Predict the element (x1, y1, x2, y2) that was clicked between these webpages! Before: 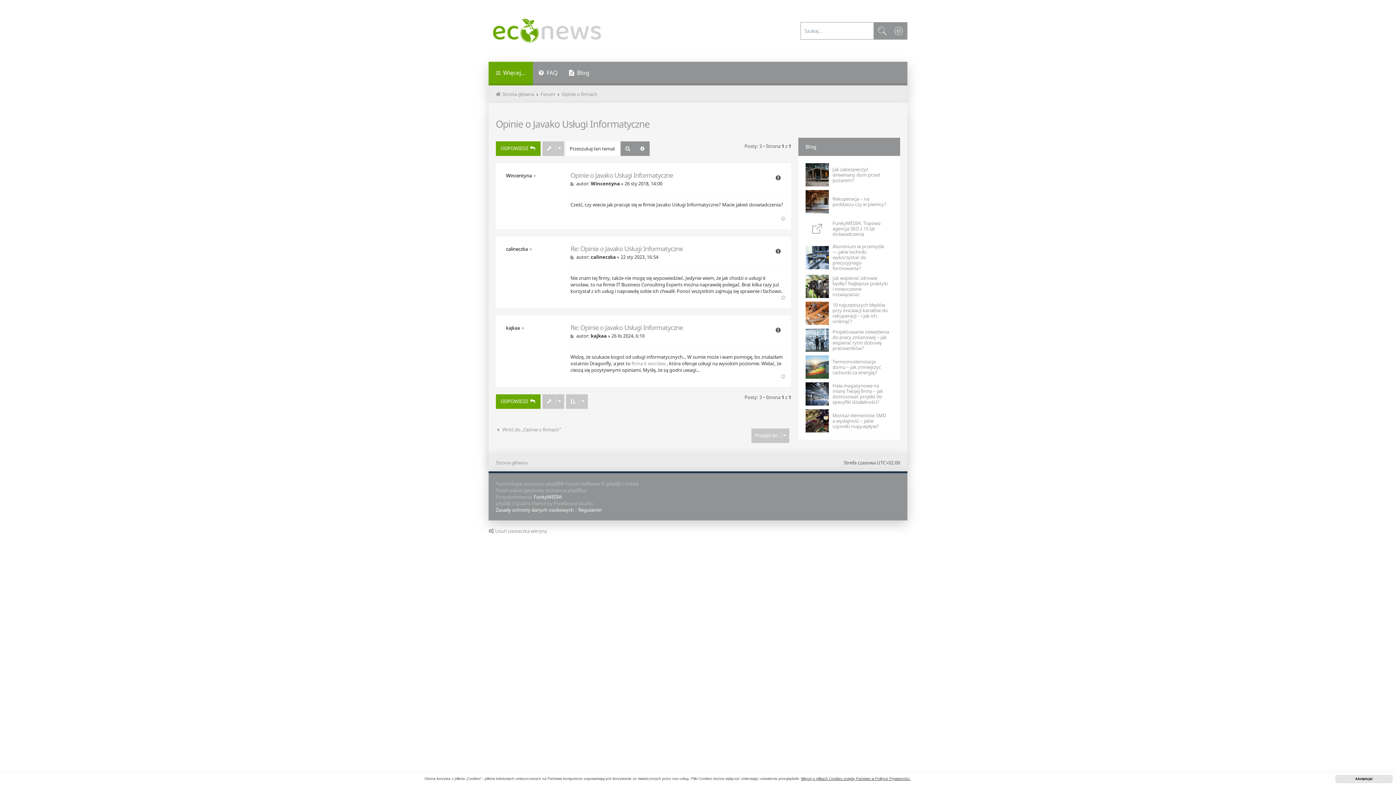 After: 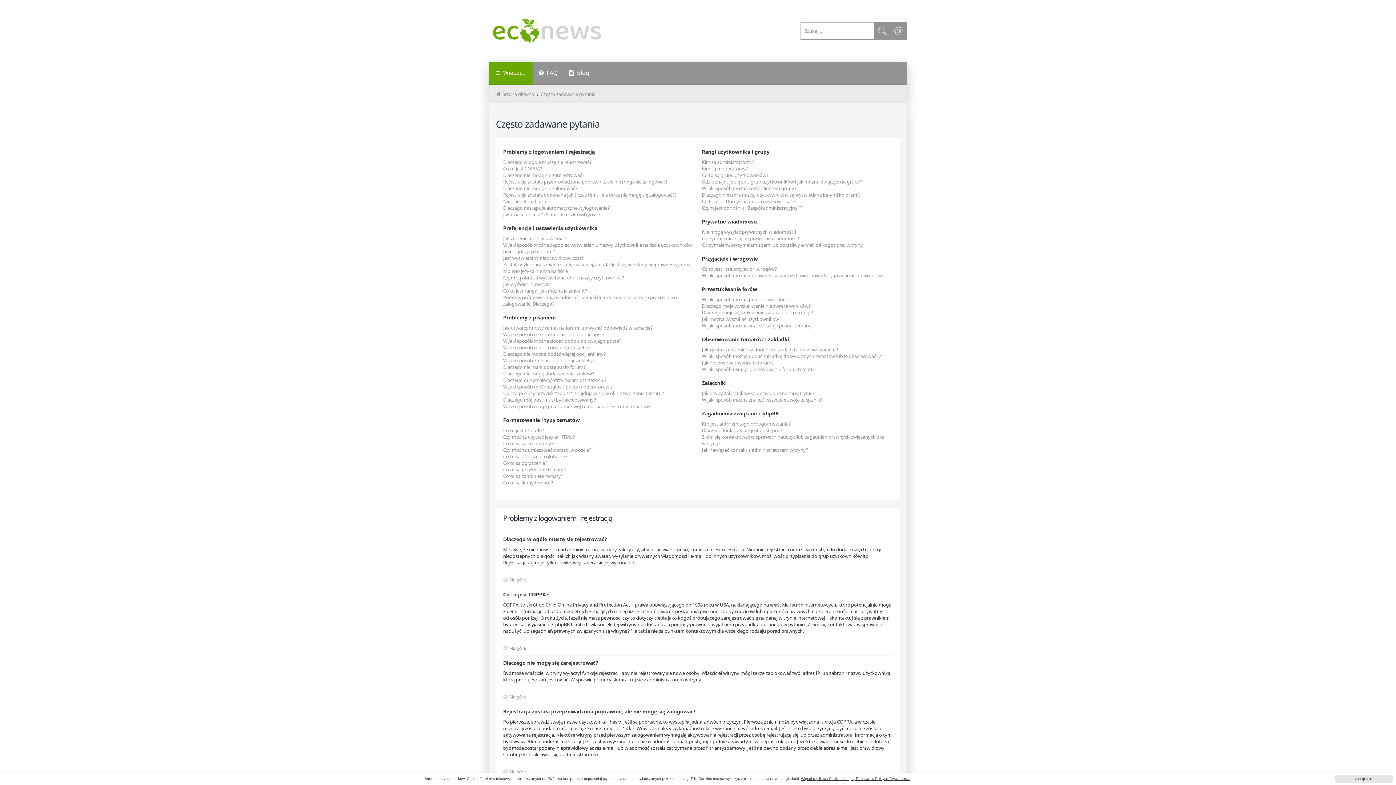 Action: bbox: (533, 61, 563, 85) label: FAQ